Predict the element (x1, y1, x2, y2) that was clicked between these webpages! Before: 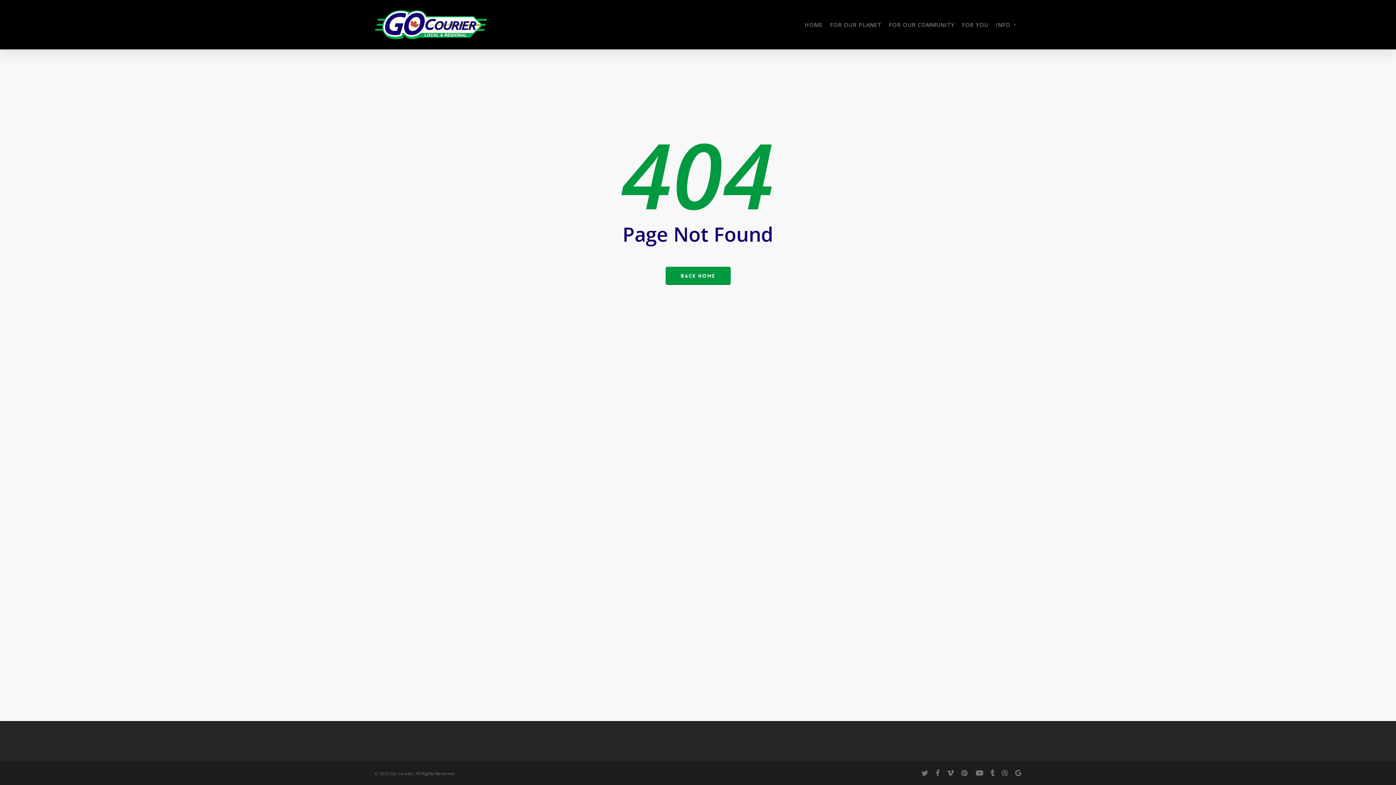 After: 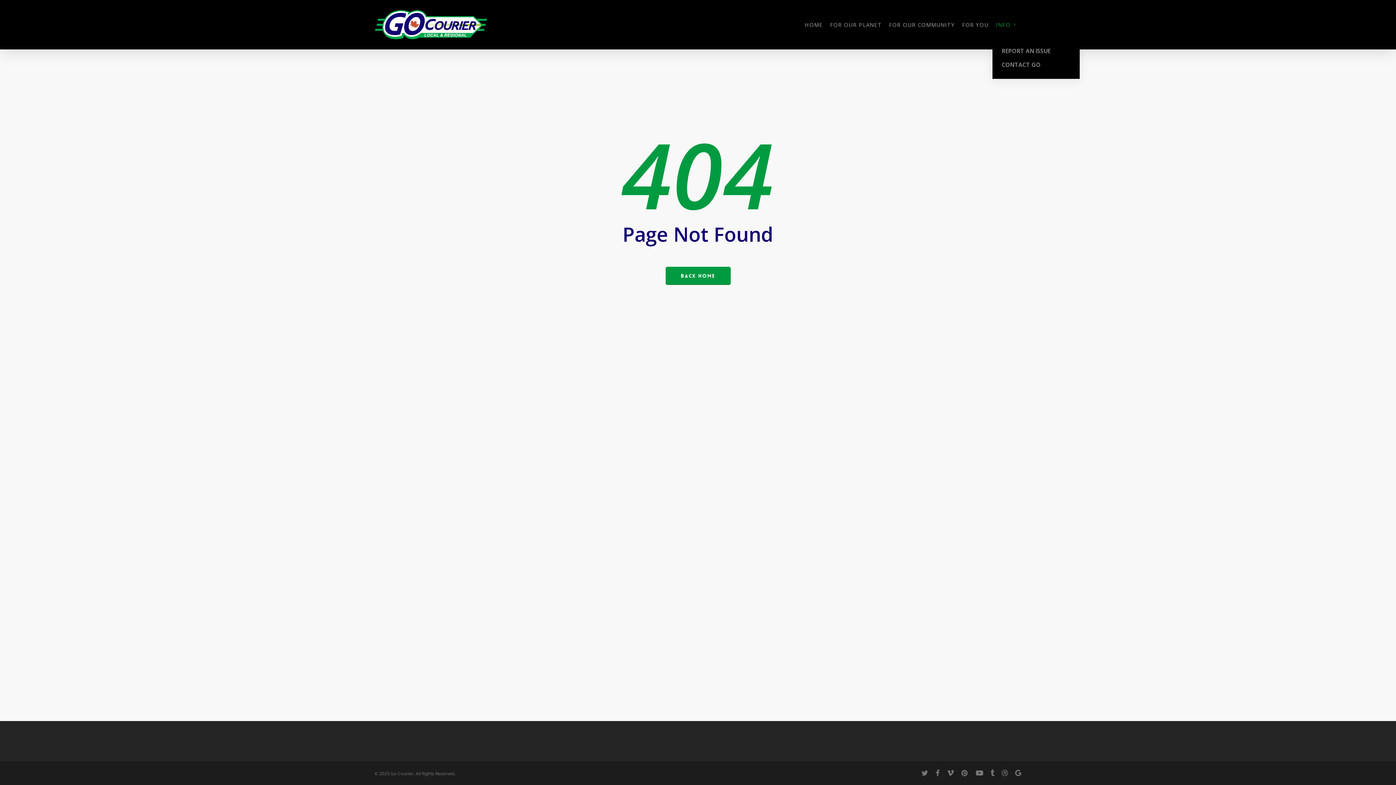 Action: label: INFO bbox: (992, 20, 1021, 28)